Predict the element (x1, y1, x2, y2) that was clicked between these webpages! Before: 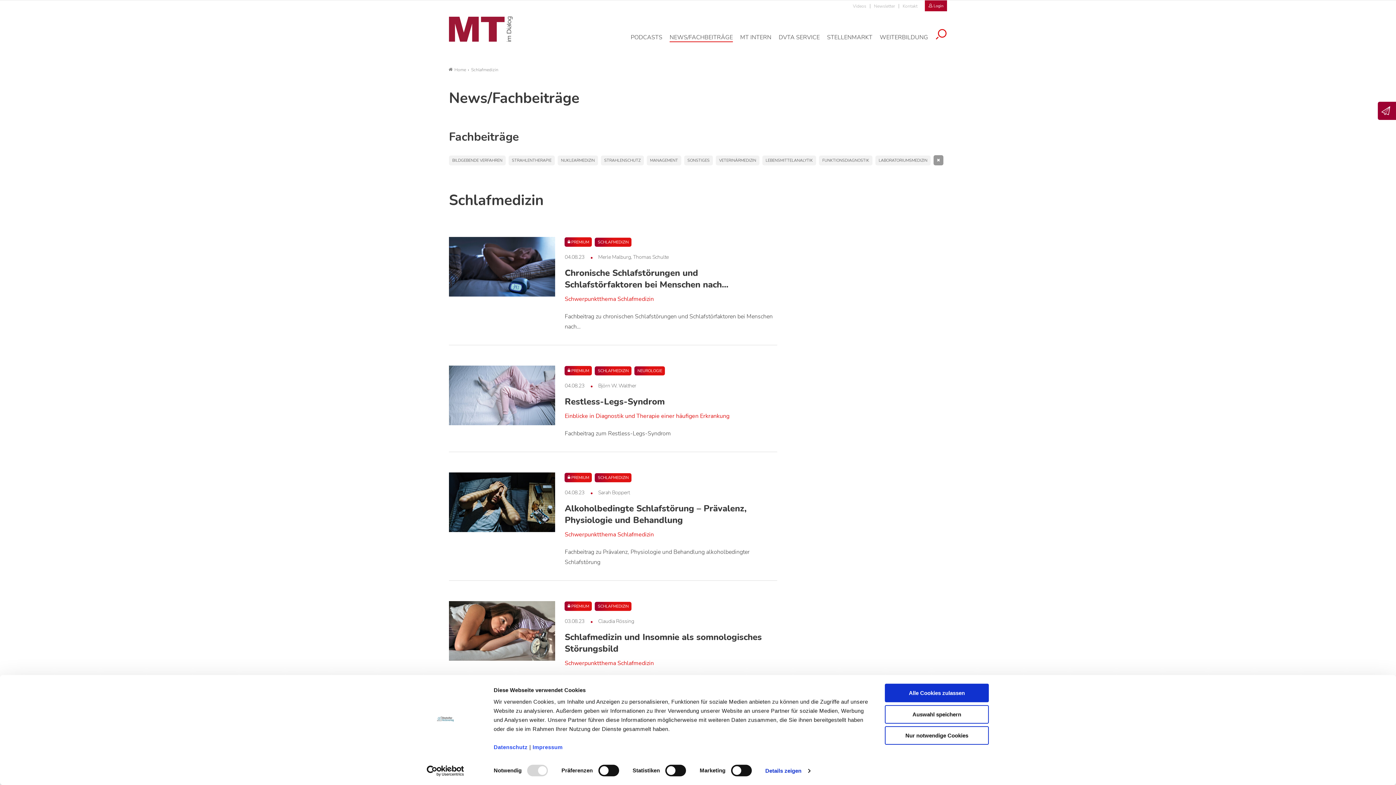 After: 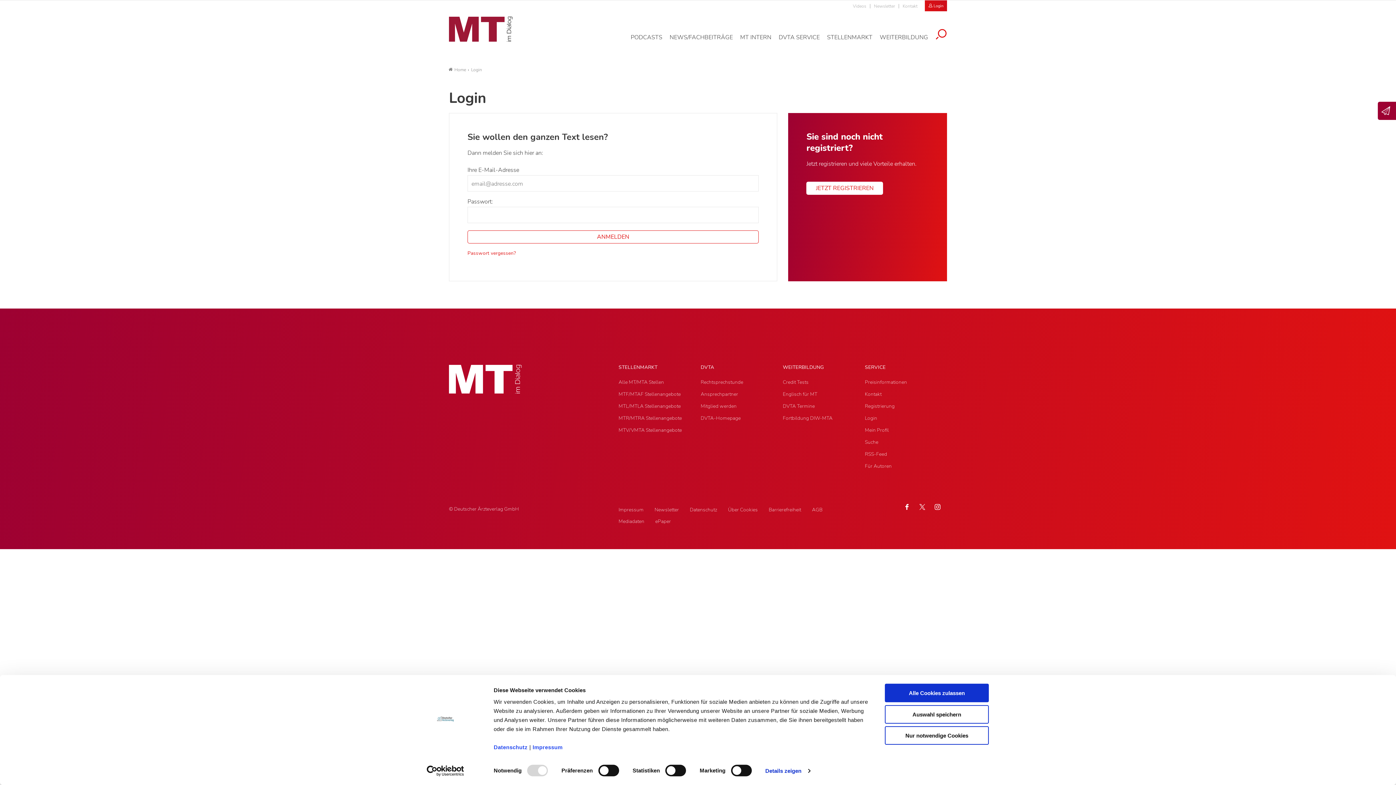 Action: bbox: (928, 3, 943, 8) label:  Login